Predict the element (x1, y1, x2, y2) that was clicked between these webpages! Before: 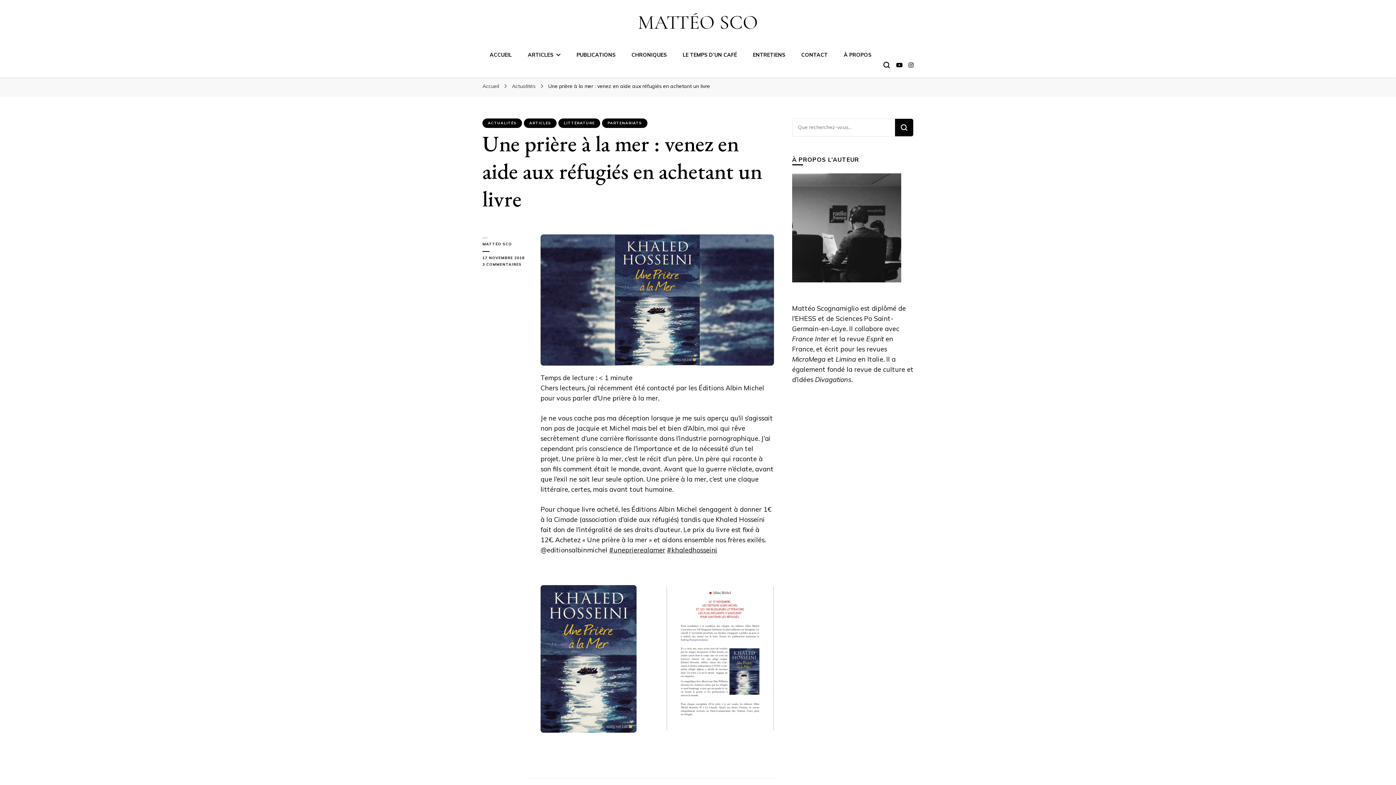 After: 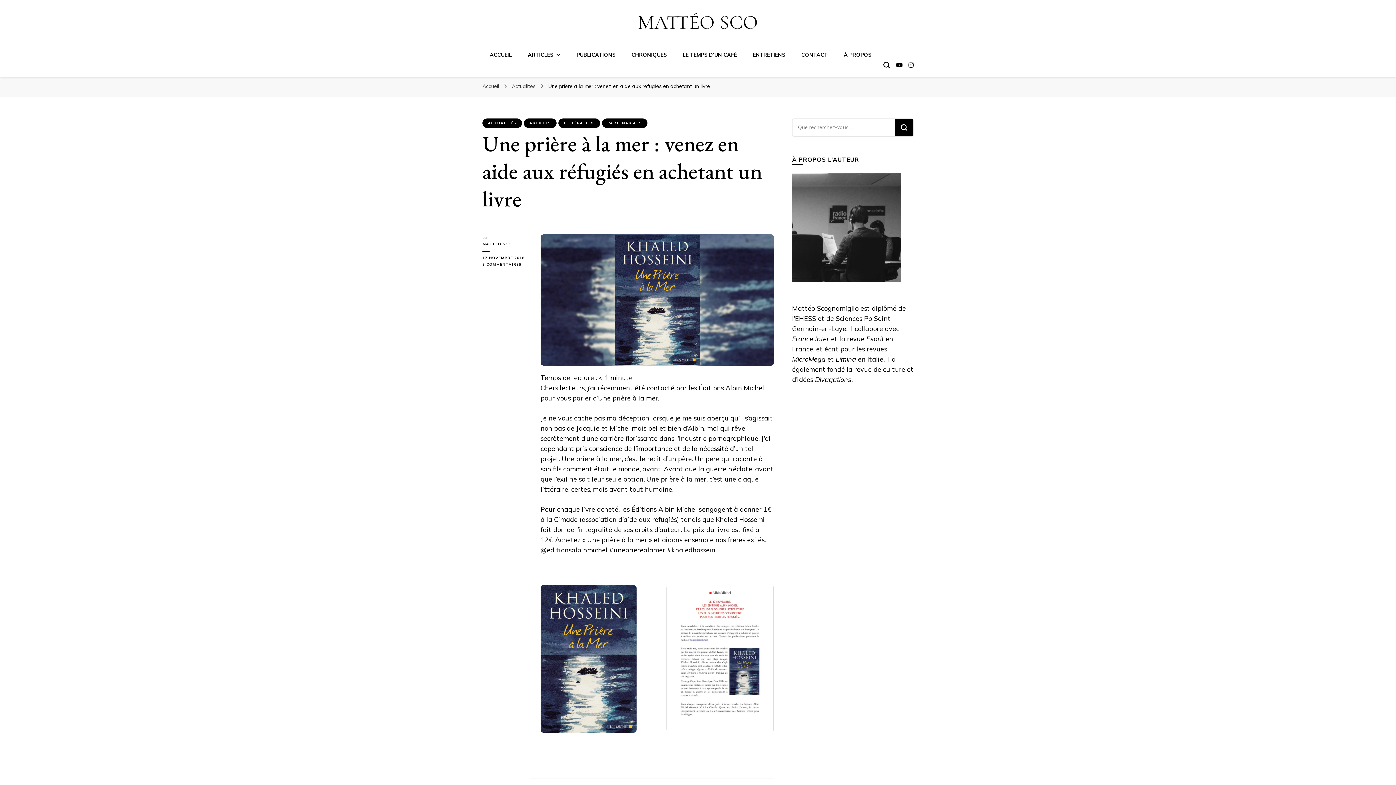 Action: bbox: (908, 61, 913, 68)